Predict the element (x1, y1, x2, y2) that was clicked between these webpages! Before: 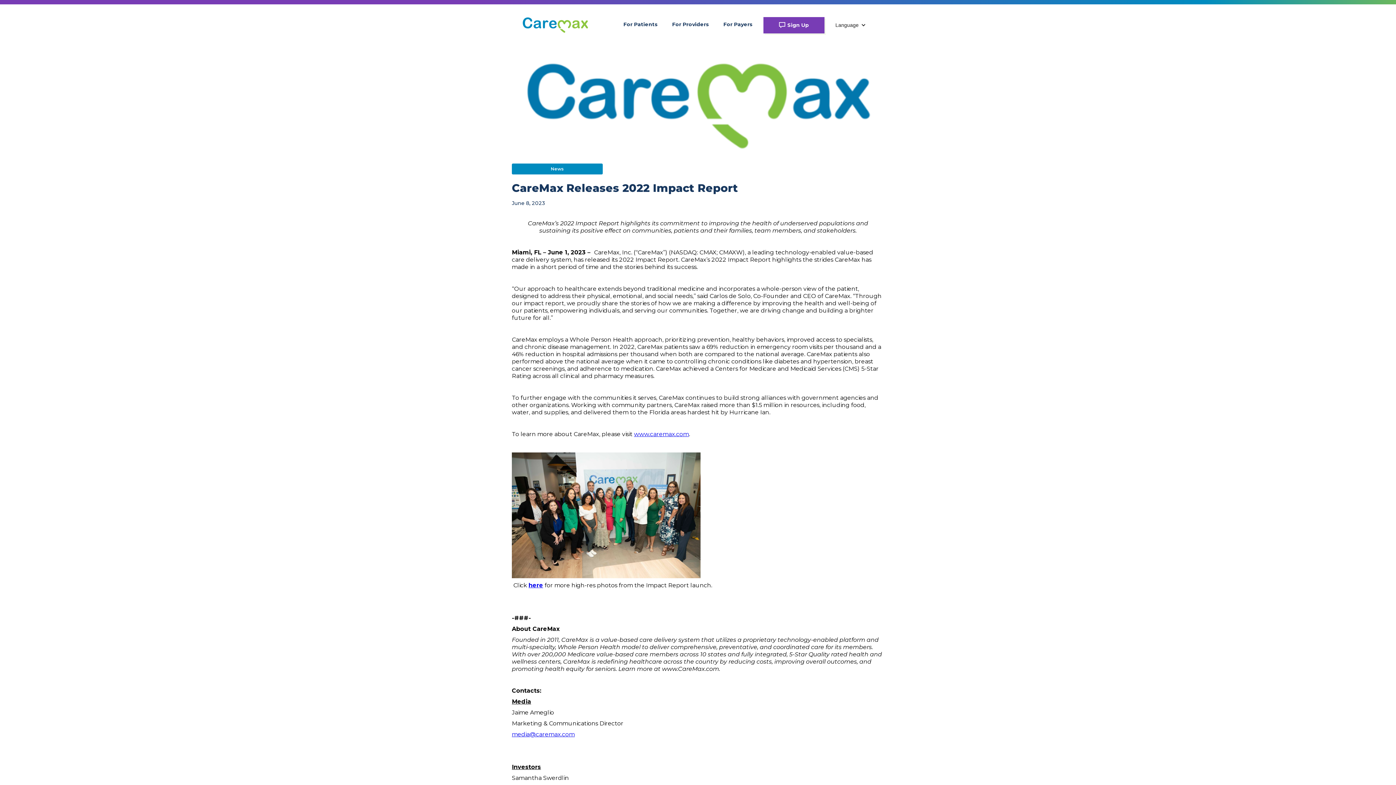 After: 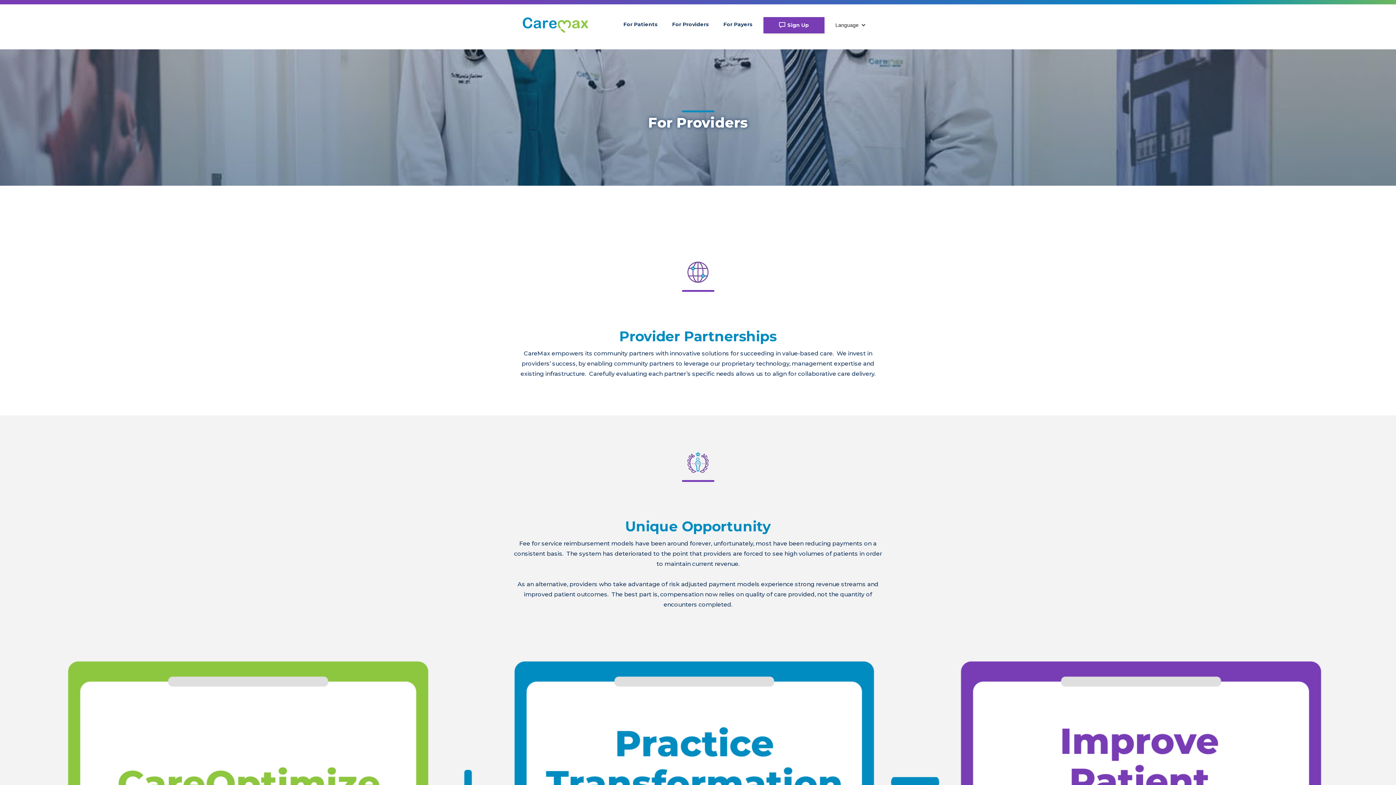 Action: bbox: (665, 2, 716, 47) label: For Providers